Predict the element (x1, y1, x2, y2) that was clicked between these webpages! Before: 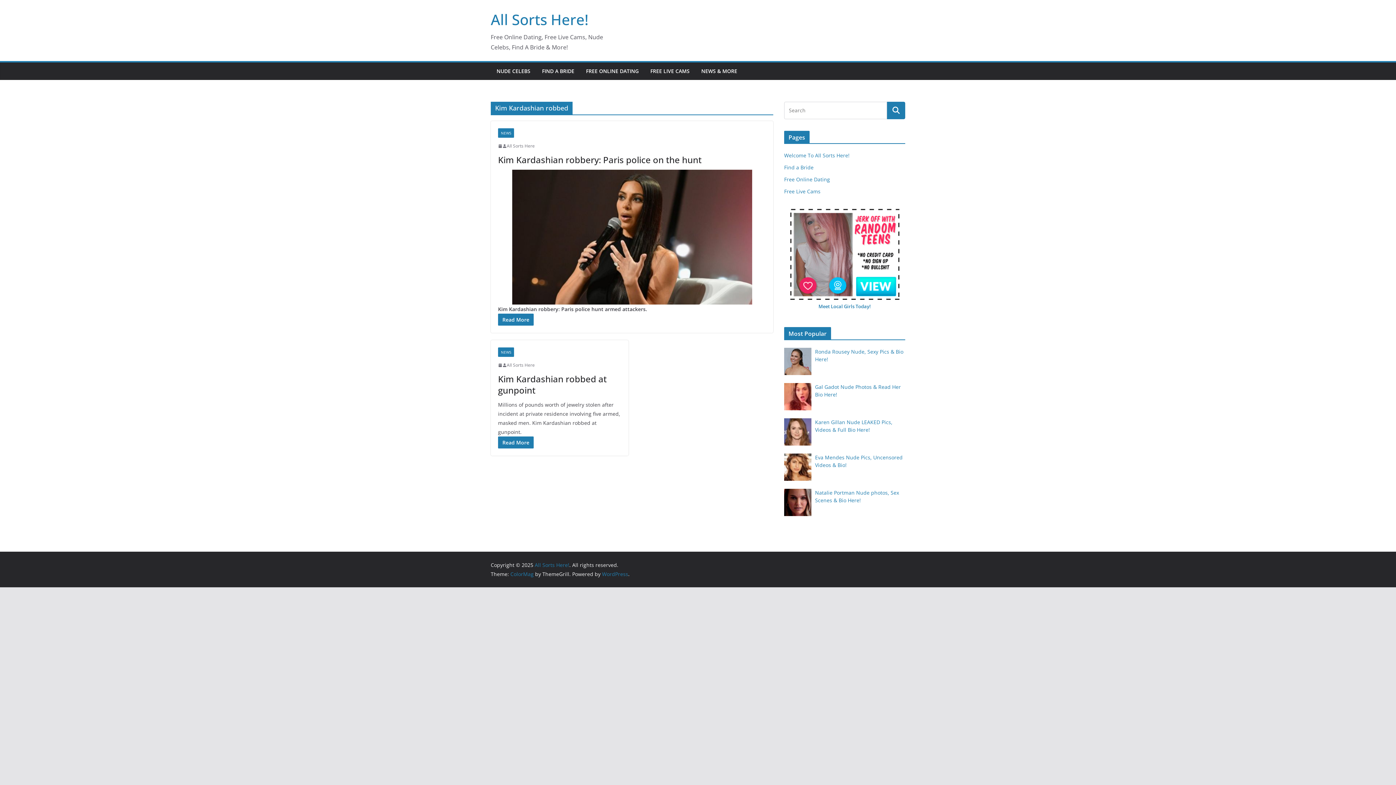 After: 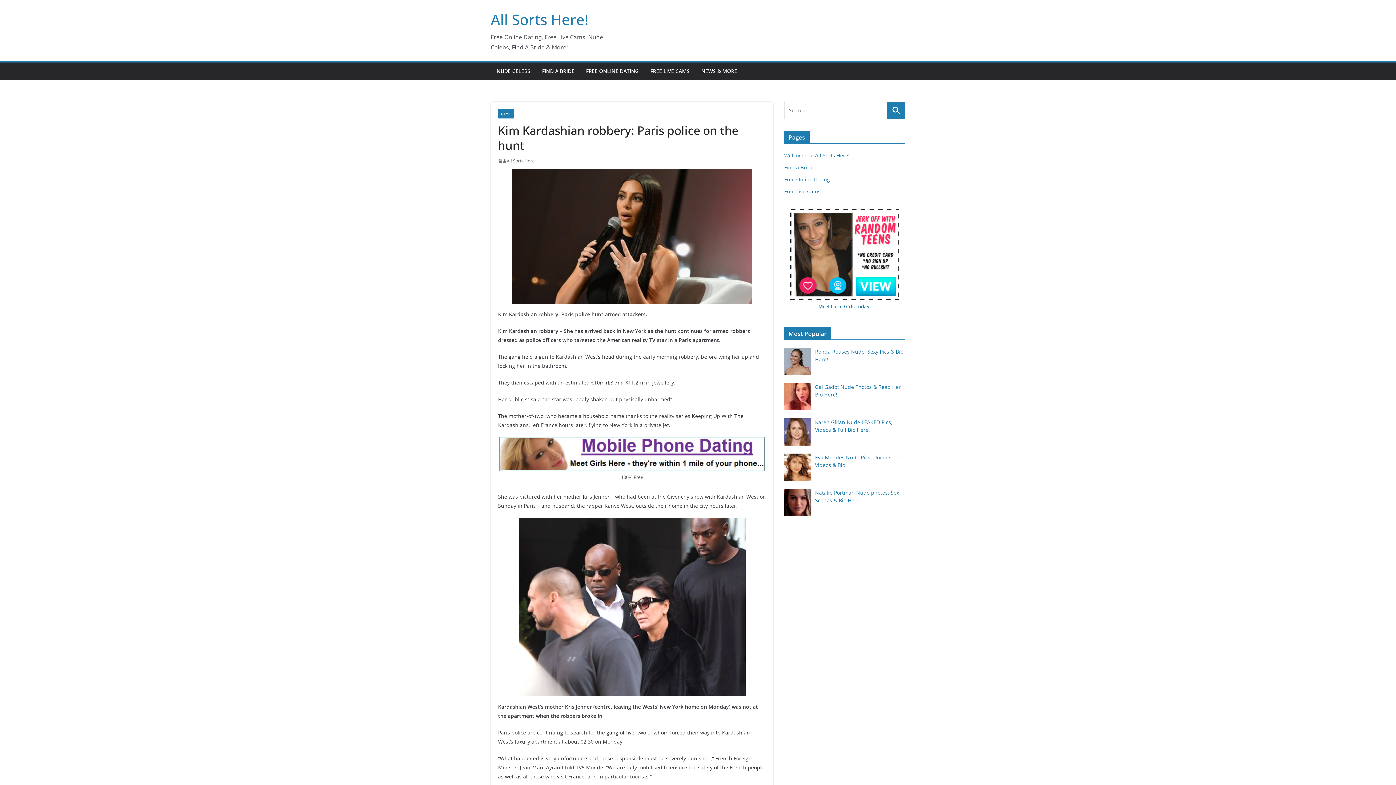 Action: bbox: (498, 143, 502, 148)